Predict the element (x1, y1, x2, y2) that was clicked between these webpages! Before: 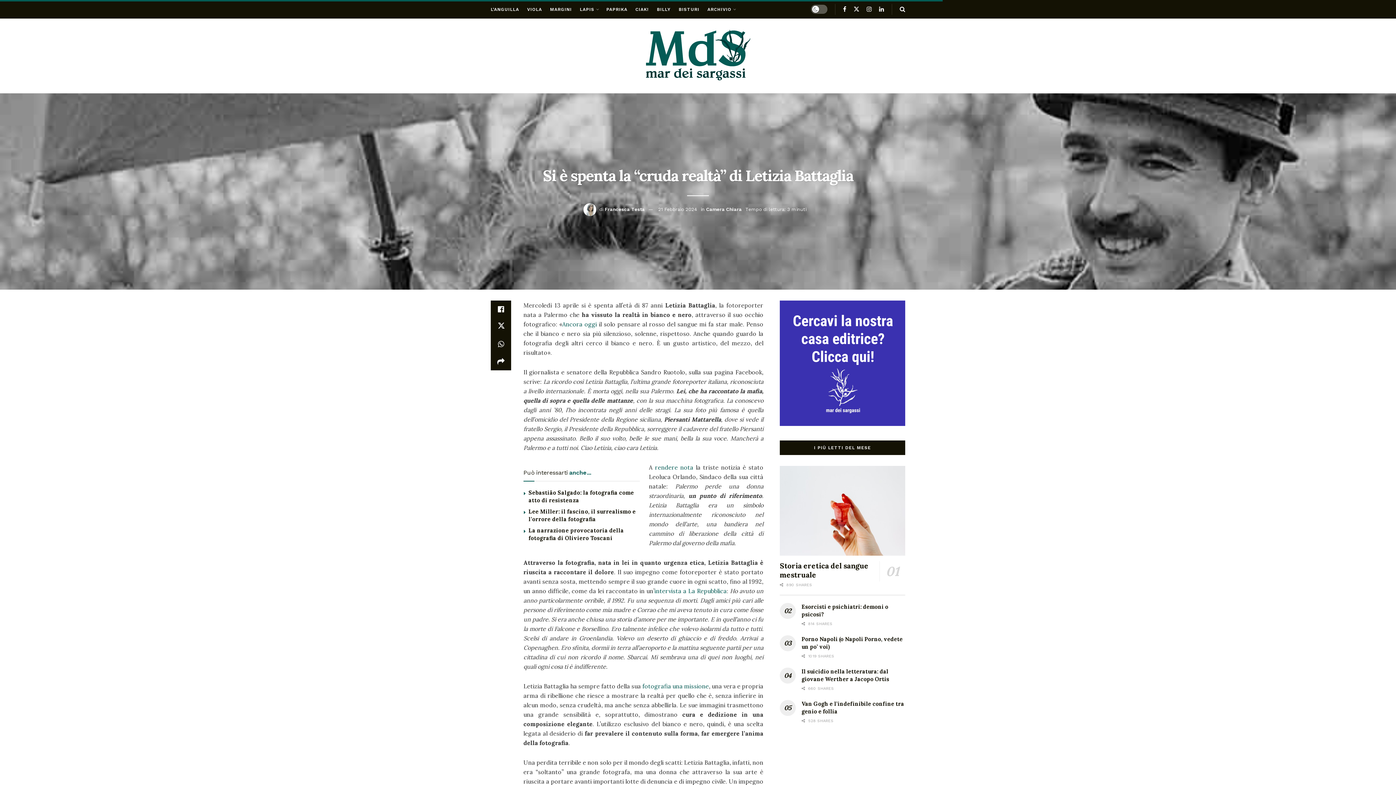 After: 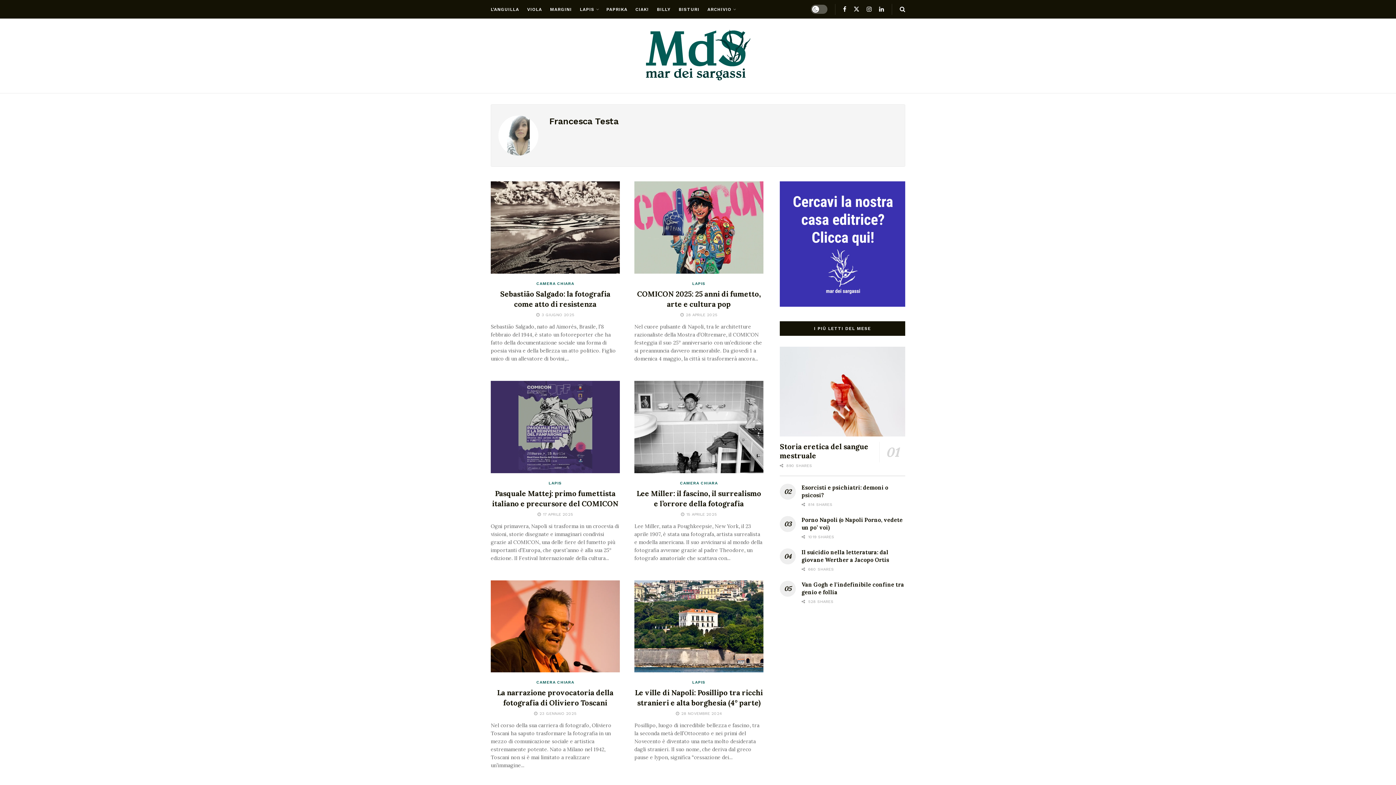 Action: bbox: (604, 206, 644, 212) label: Francesca Testa